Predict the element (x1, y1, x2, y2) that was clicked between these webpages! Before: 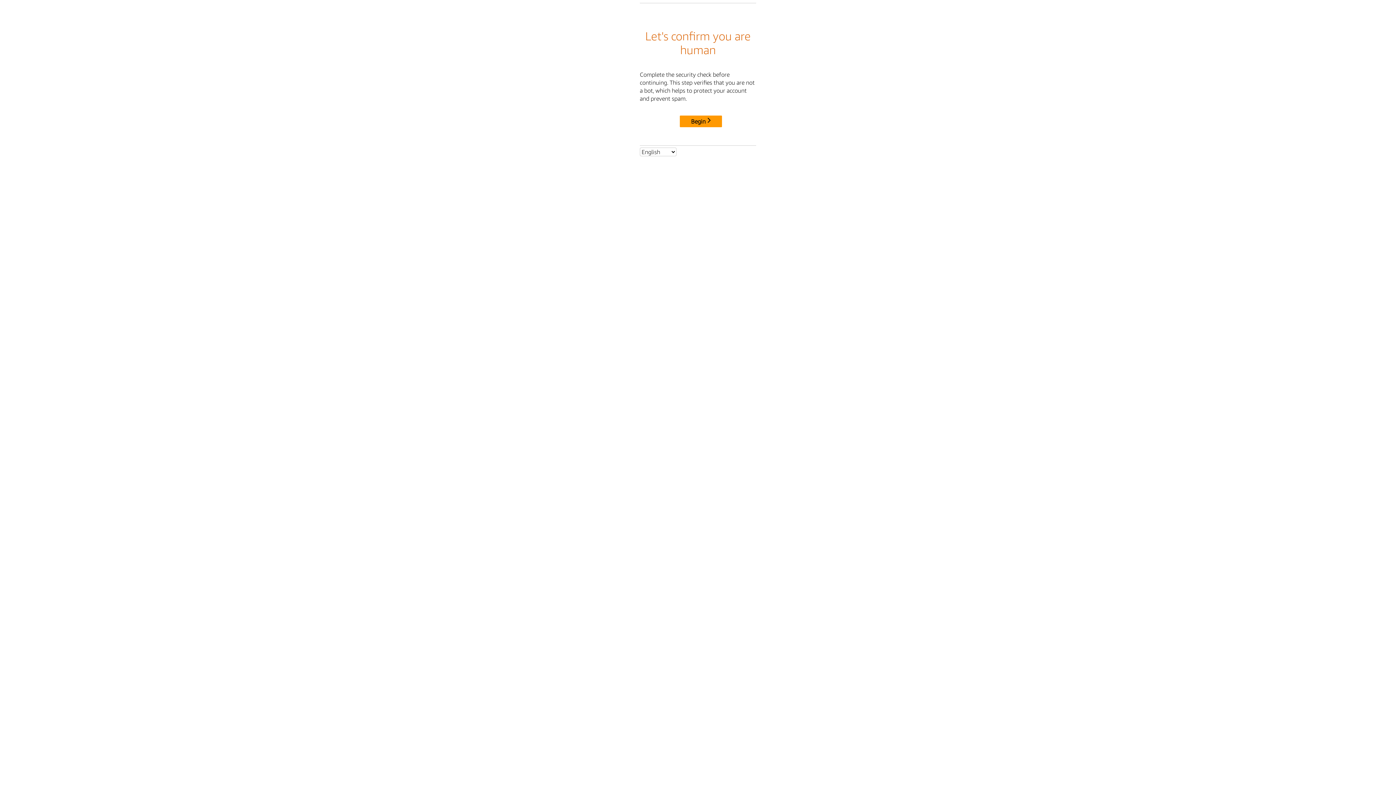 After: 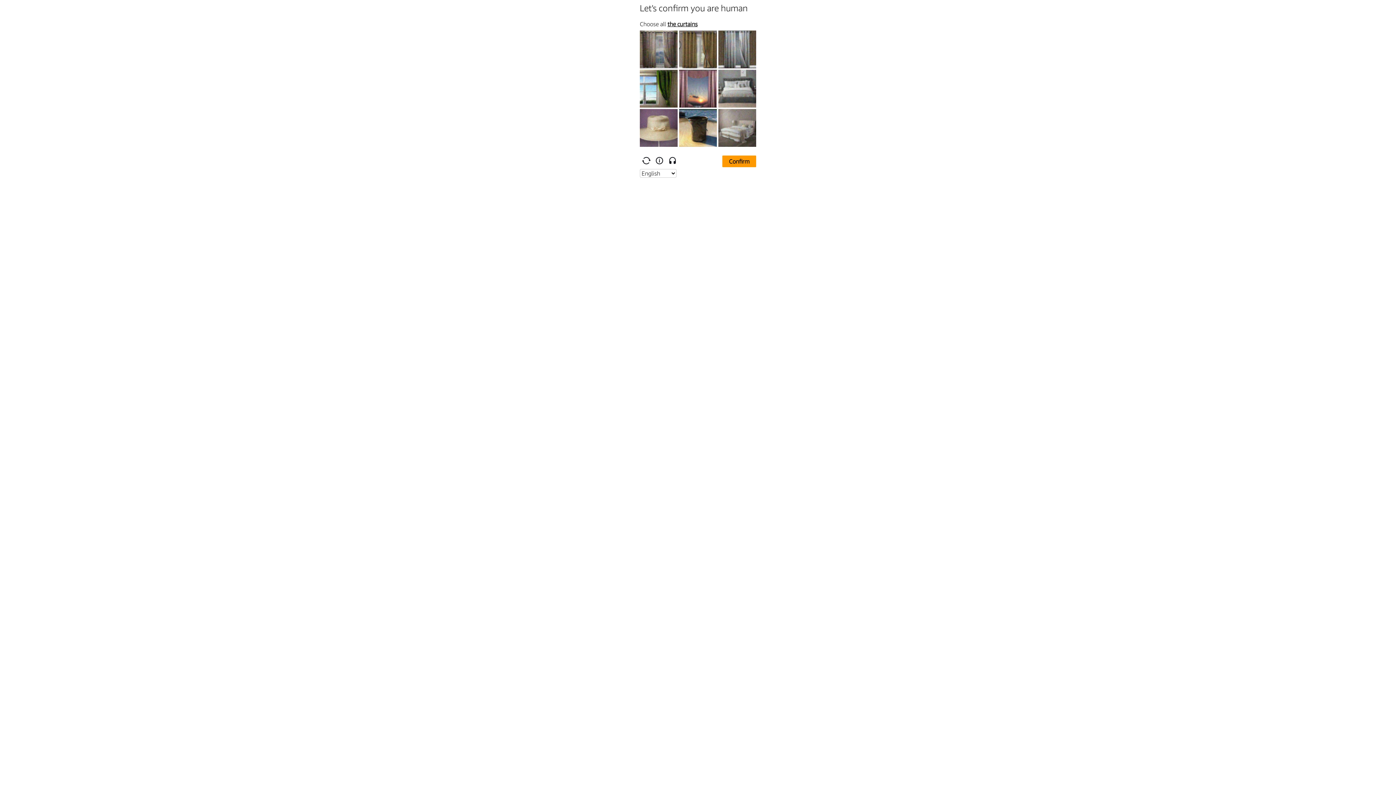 Action: label: Begin bbox: (680, 115, 722, 127)